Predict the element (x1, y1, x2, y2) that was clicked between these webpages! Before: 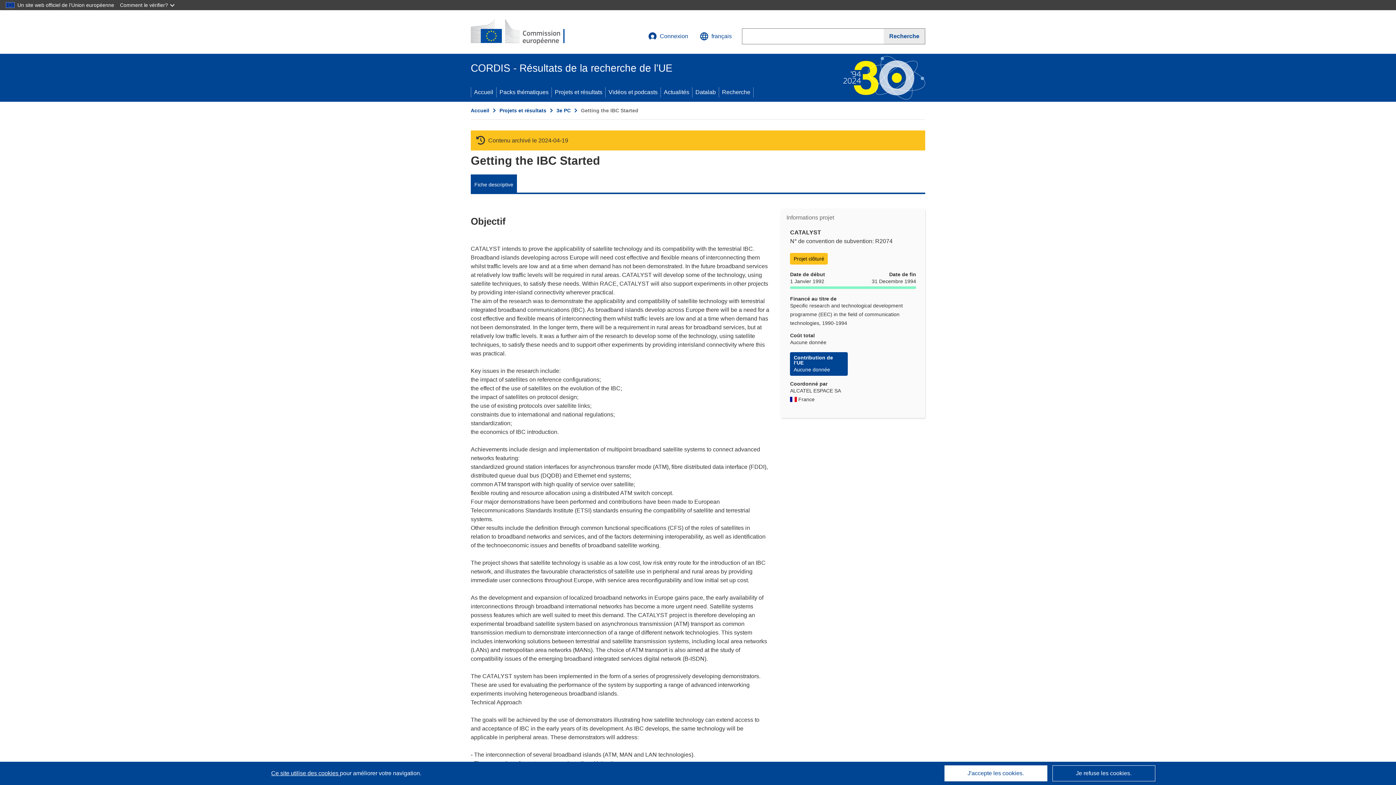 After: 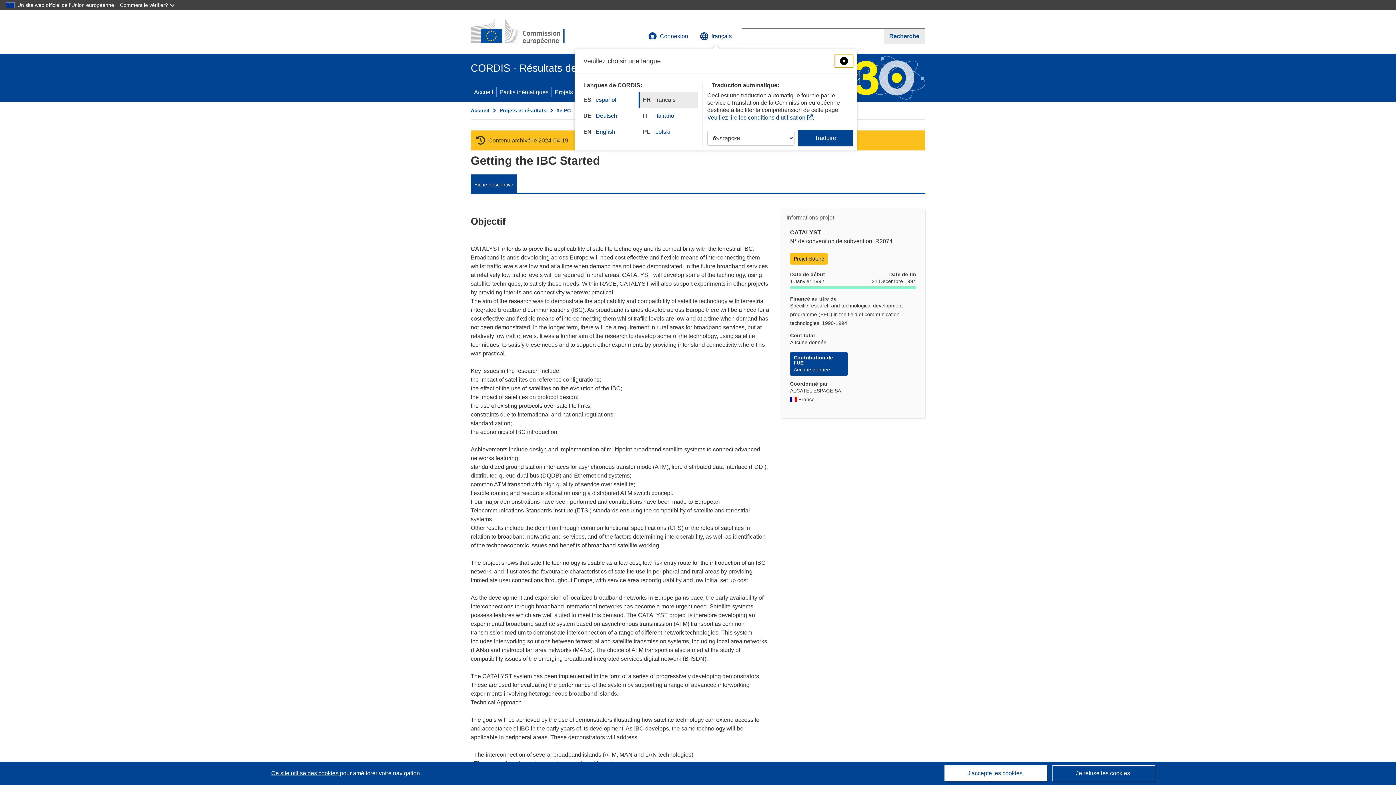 Action: bbox: (694, 27, 737, 45) label: Changer de langue, la langue actuelle est l’anglais